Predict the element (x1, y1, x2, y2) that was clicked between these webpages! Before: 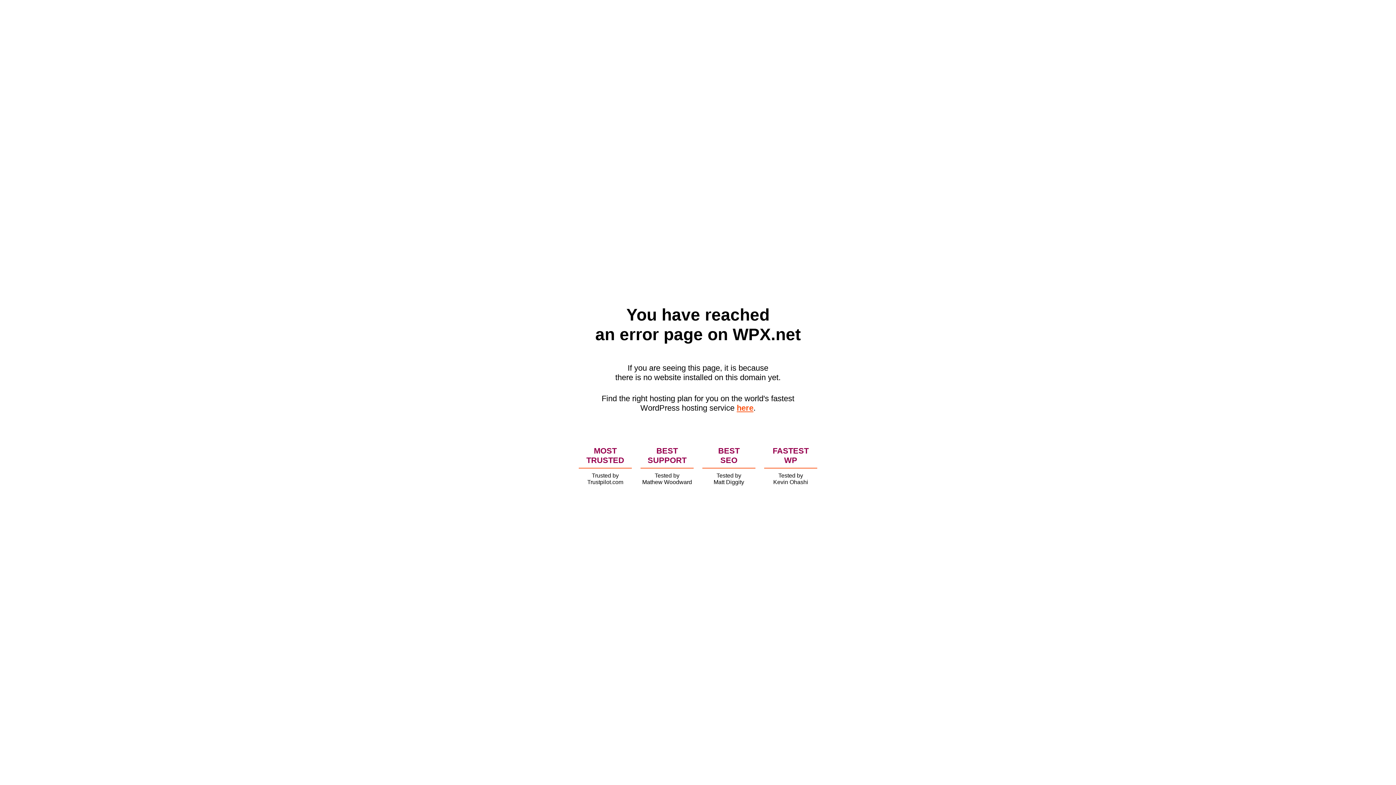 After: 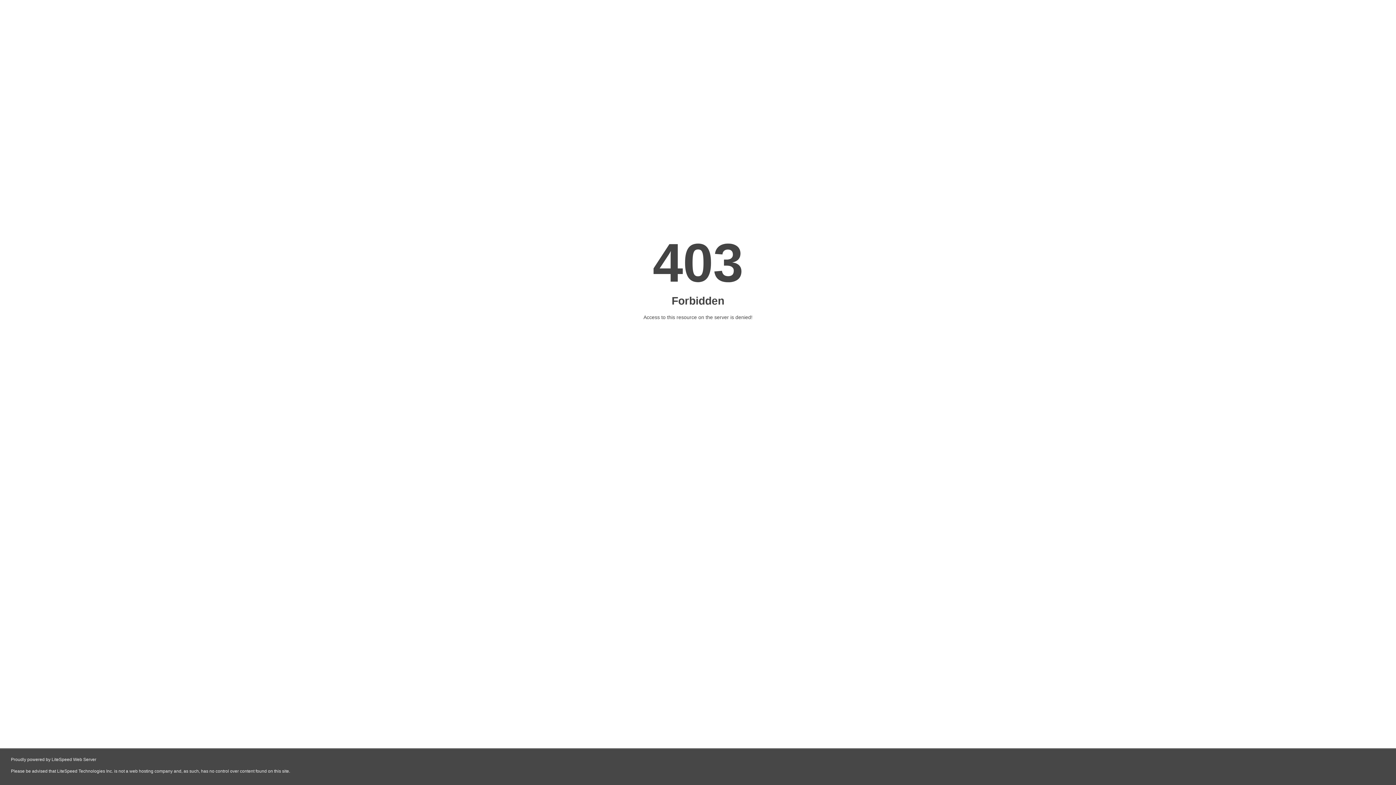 Action: label: here bbox: (736, 403, 753, 412)